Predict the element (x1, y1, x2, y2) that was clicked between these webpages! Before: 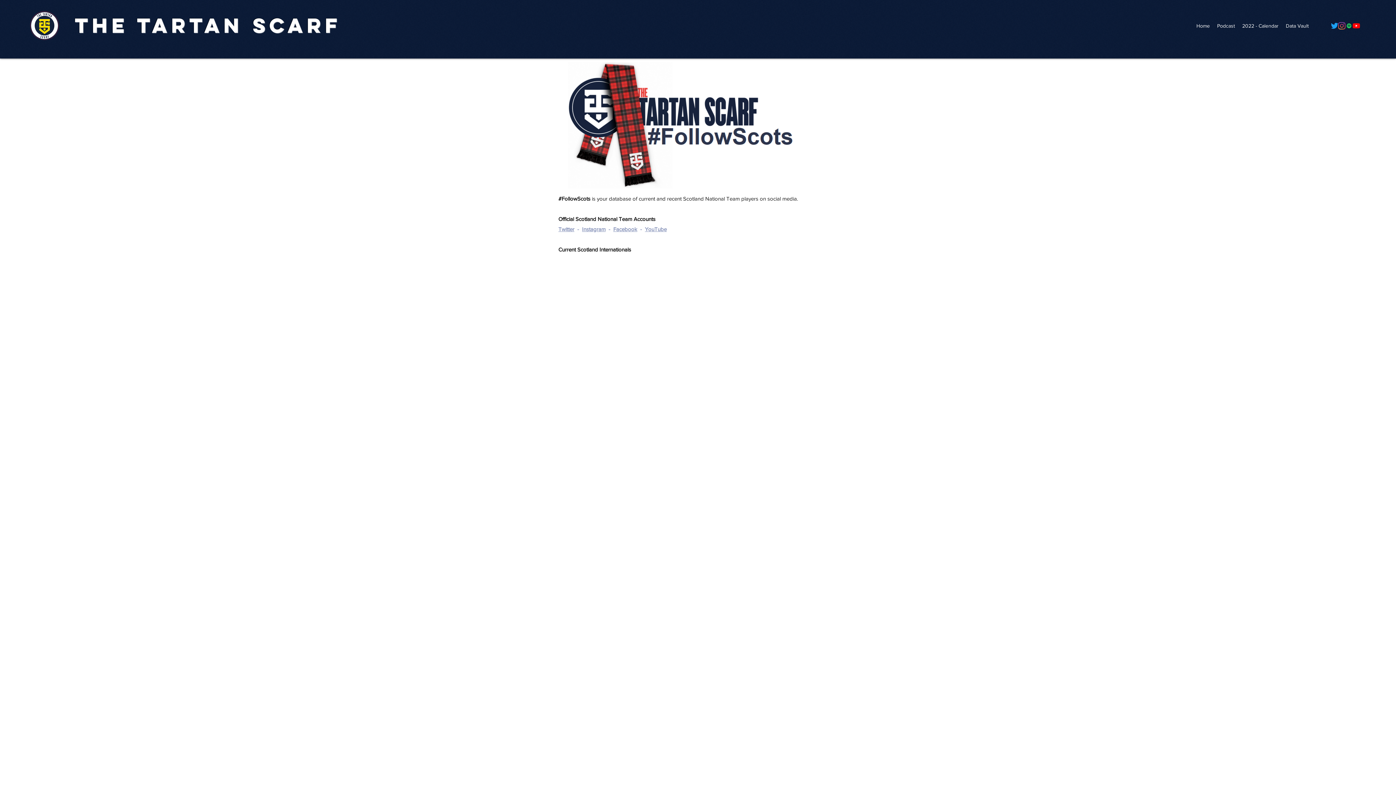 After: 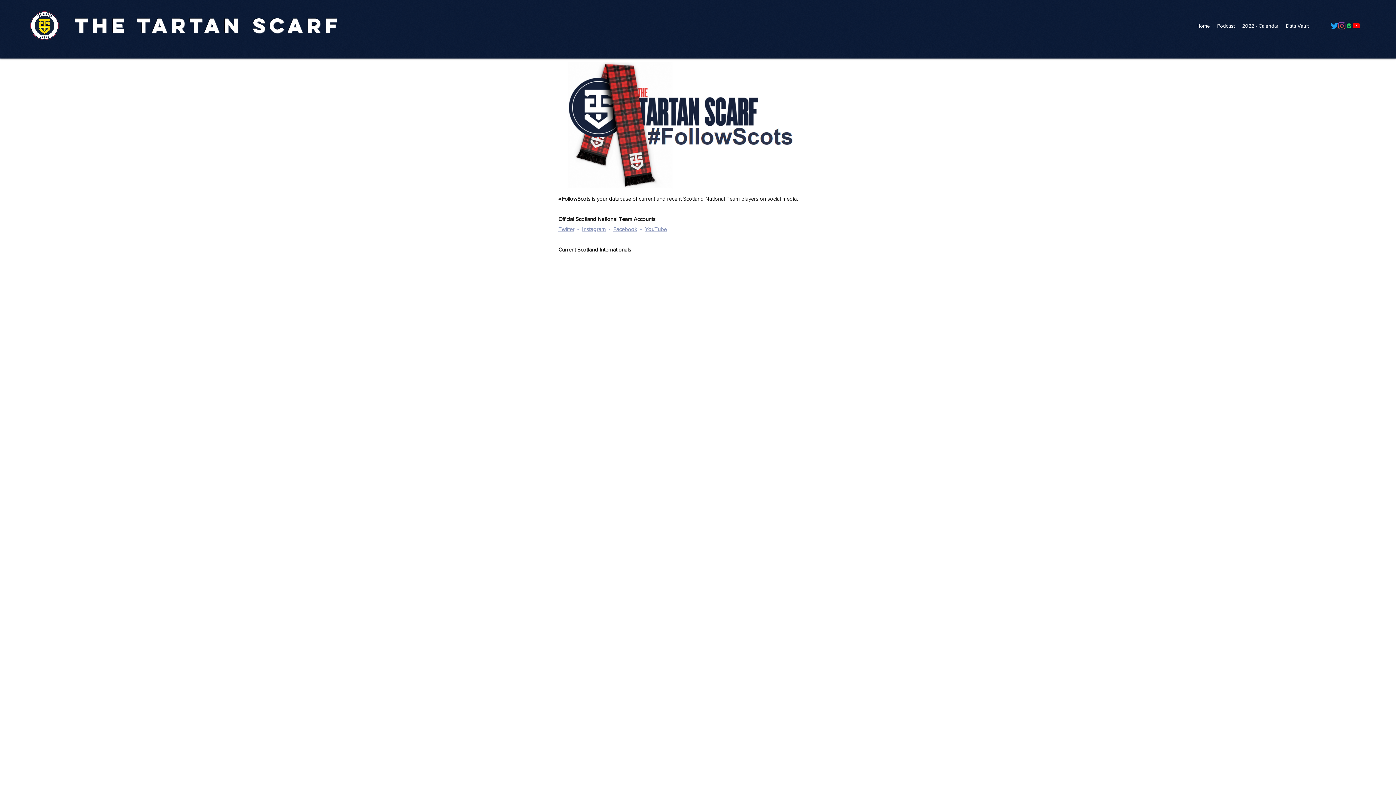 Action: bbox: (1345, 22, 1353, 29) label: Spotify